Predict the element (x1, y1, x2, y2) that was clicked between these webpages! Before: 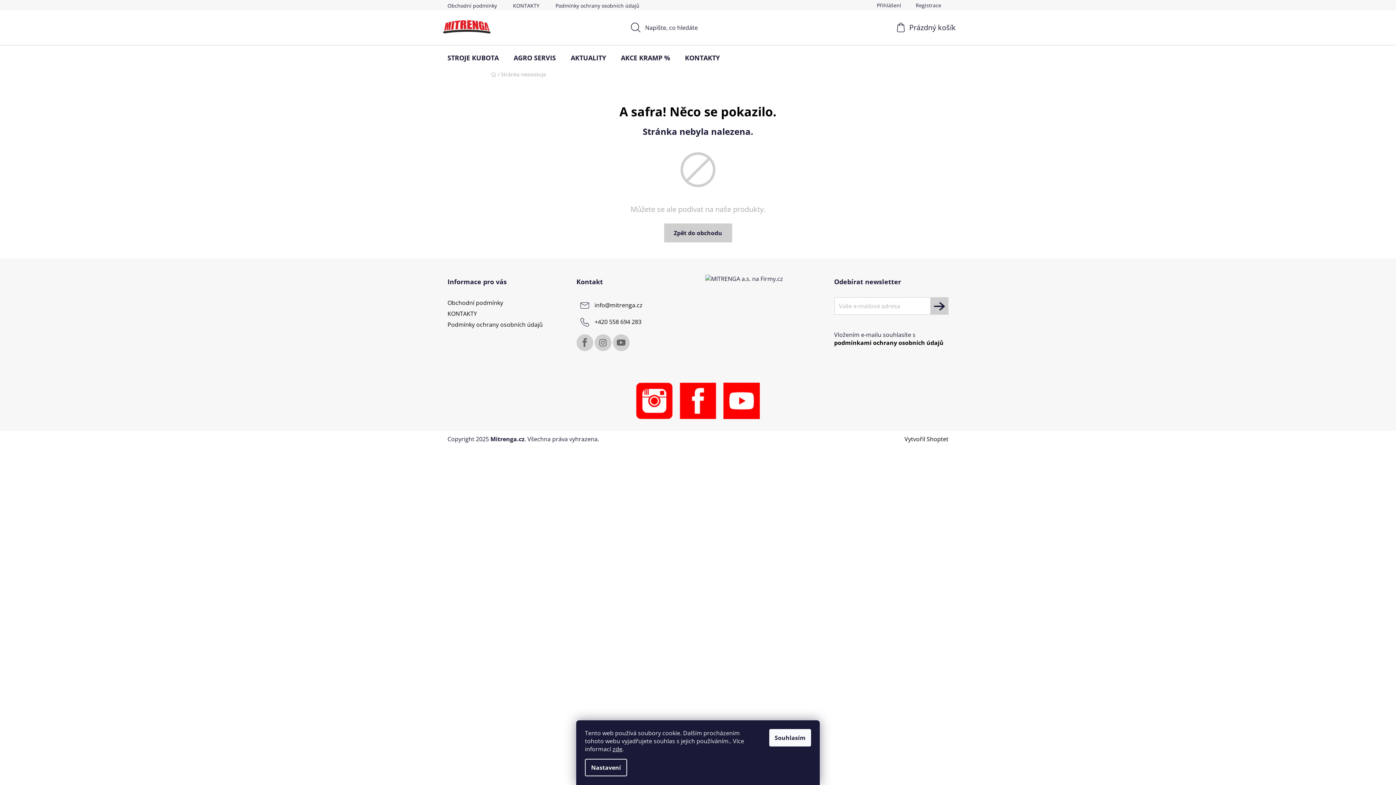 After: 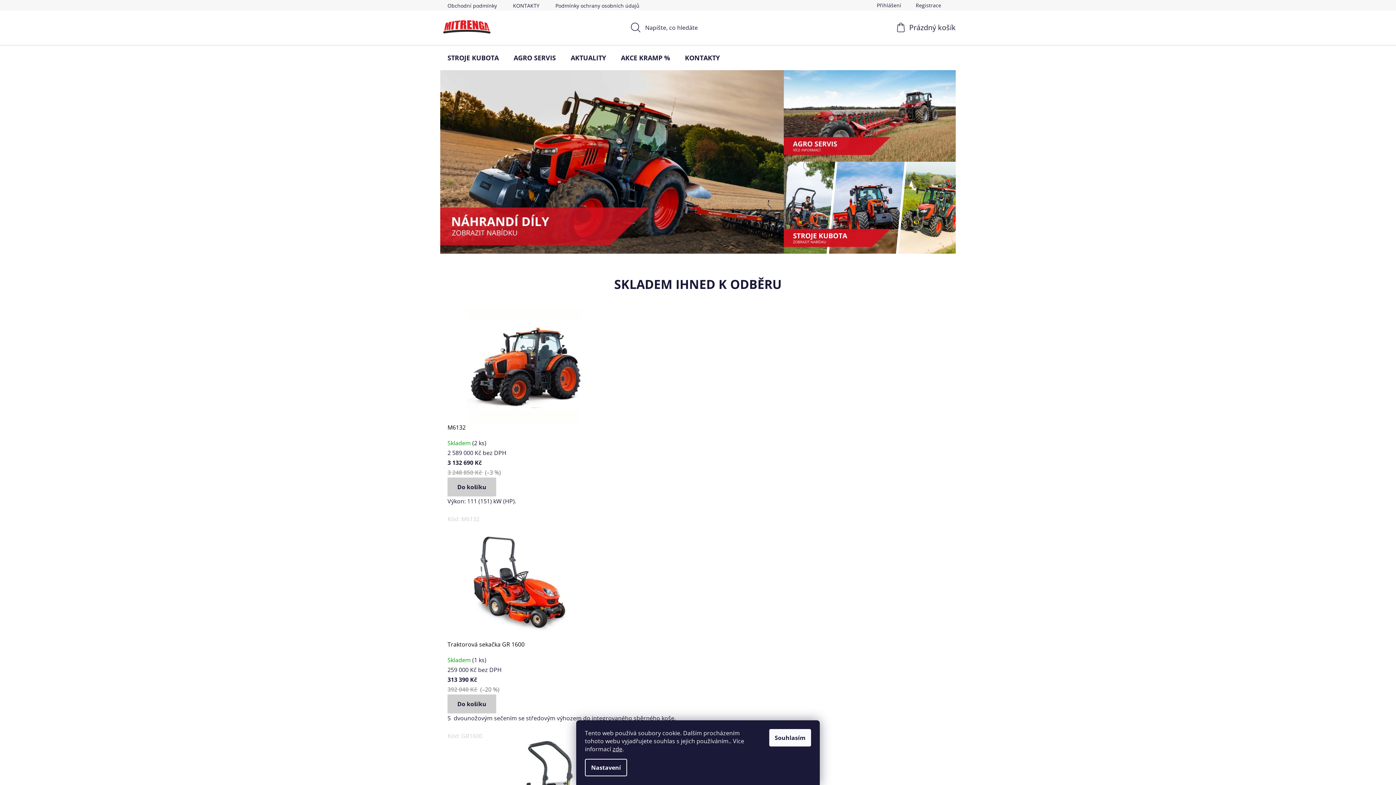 Action: label: Zpět do obchodu bbox: (664, 223, 732, 242)